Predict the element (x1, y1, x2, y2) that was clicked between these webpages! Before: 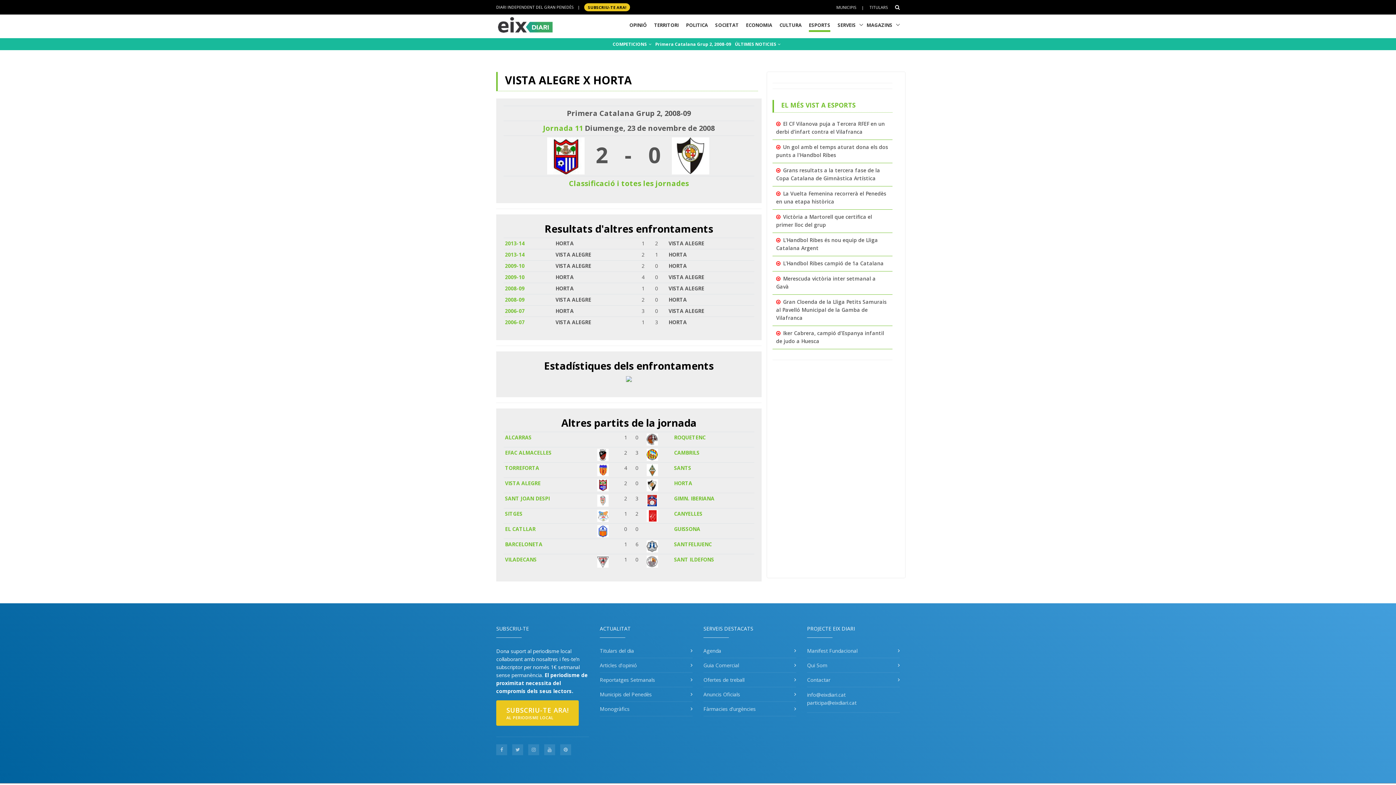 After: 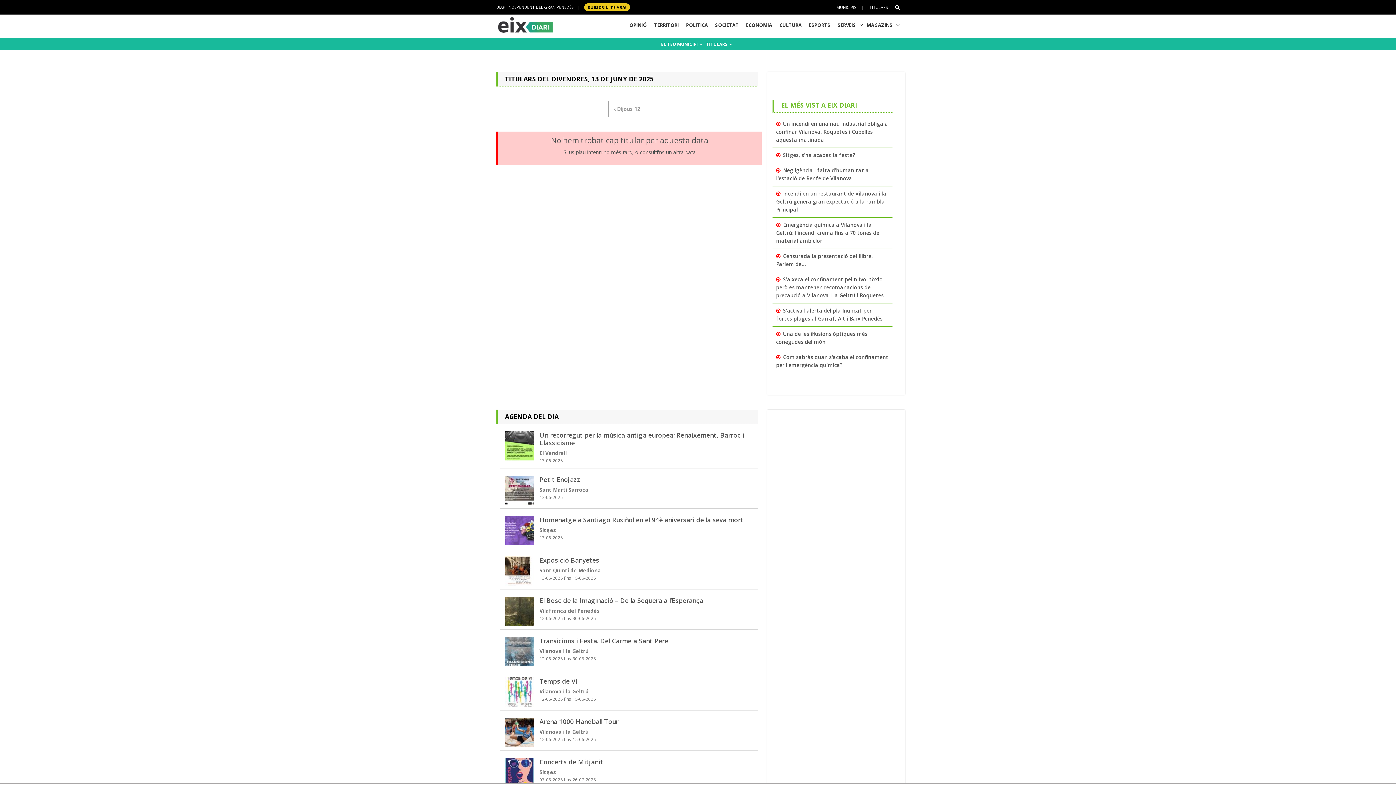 Action: bbox: (868, 3, 889, 11) label: TITULARS